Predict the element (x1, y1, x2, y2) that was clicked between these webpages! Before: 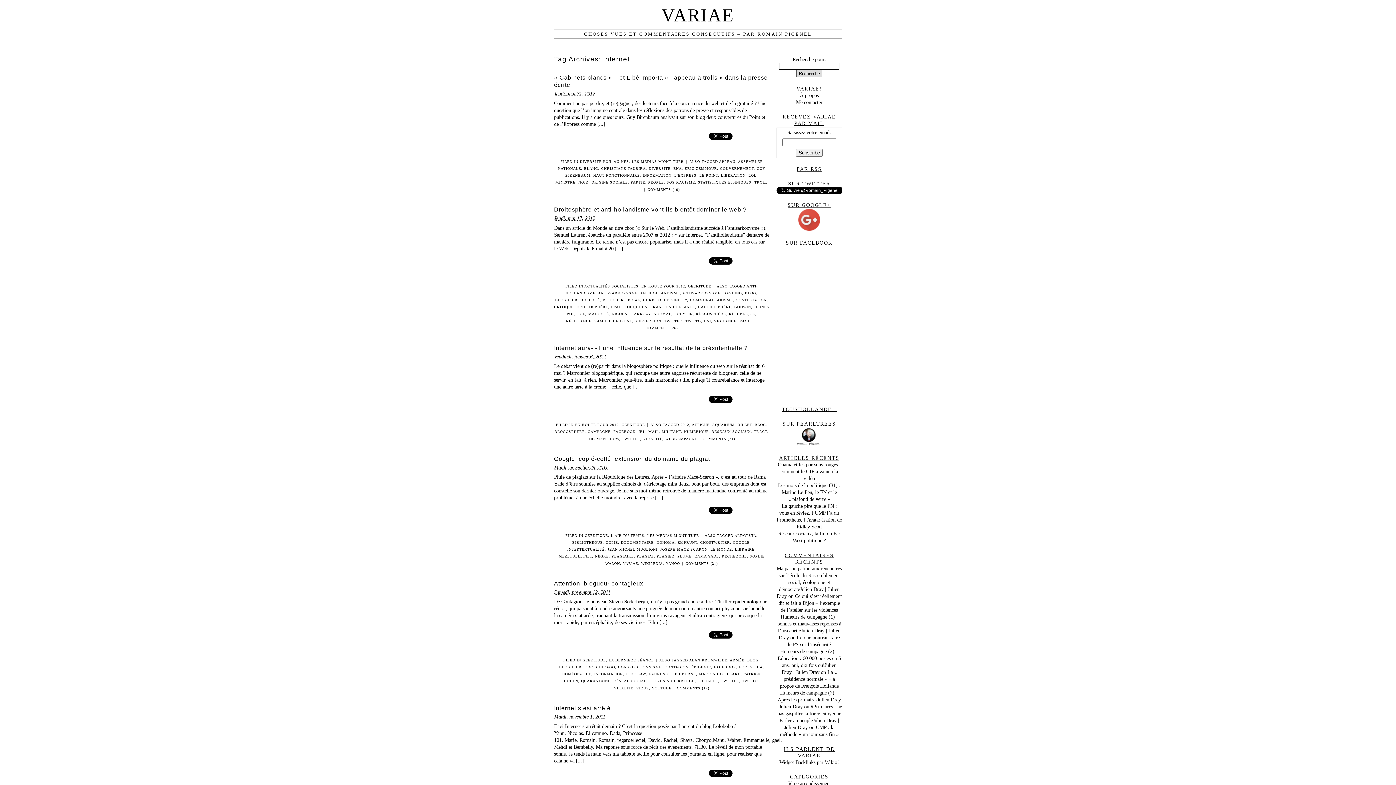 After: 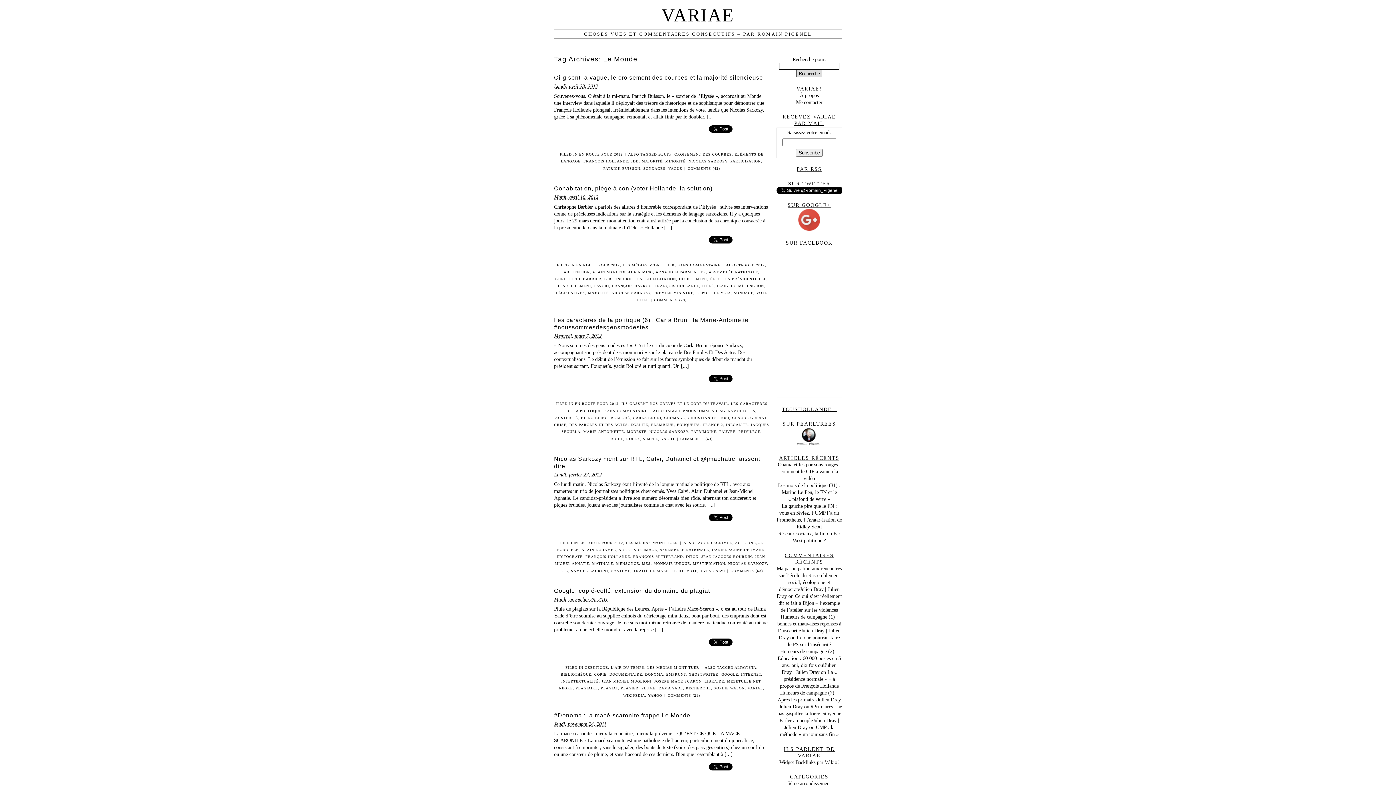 Action: bbox: (710, 547, 732, 551) label: LE MONDE